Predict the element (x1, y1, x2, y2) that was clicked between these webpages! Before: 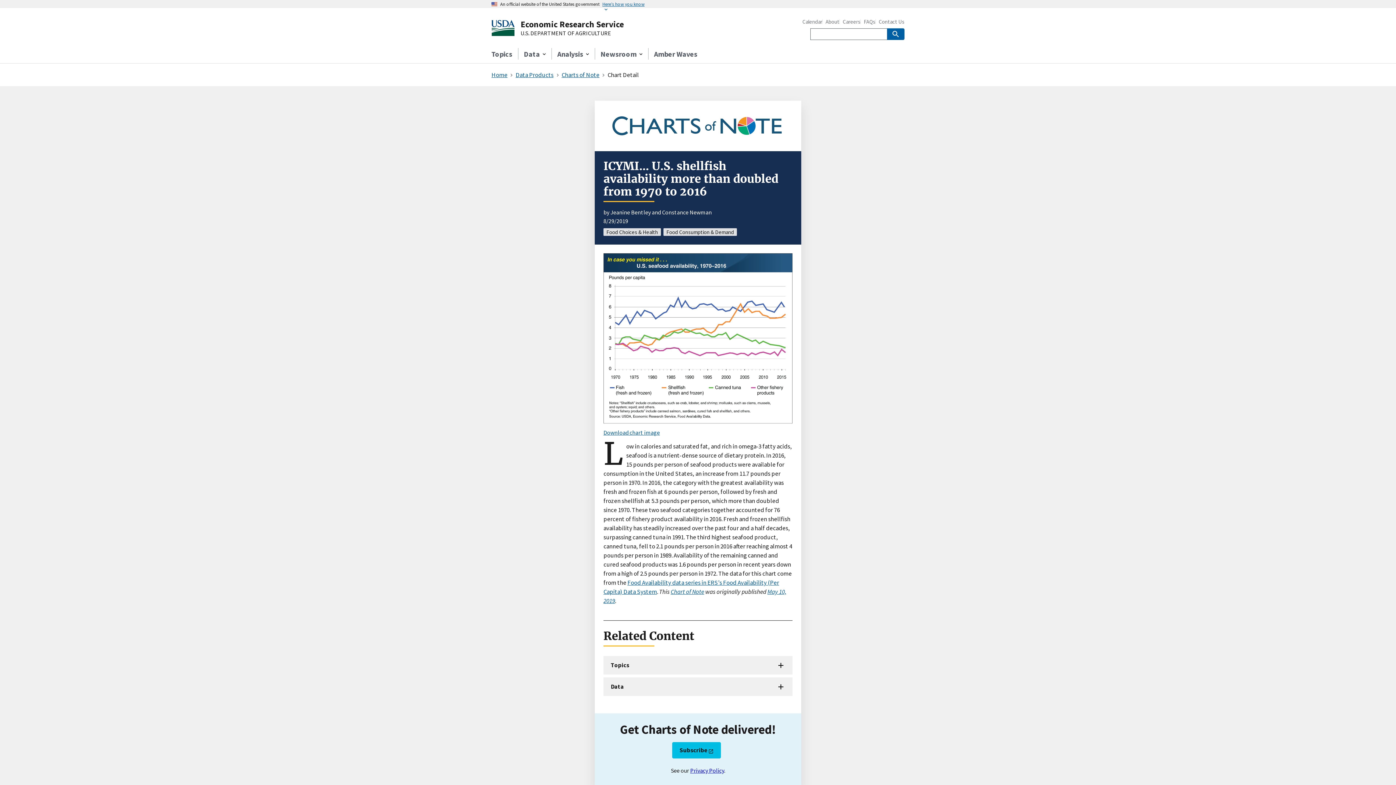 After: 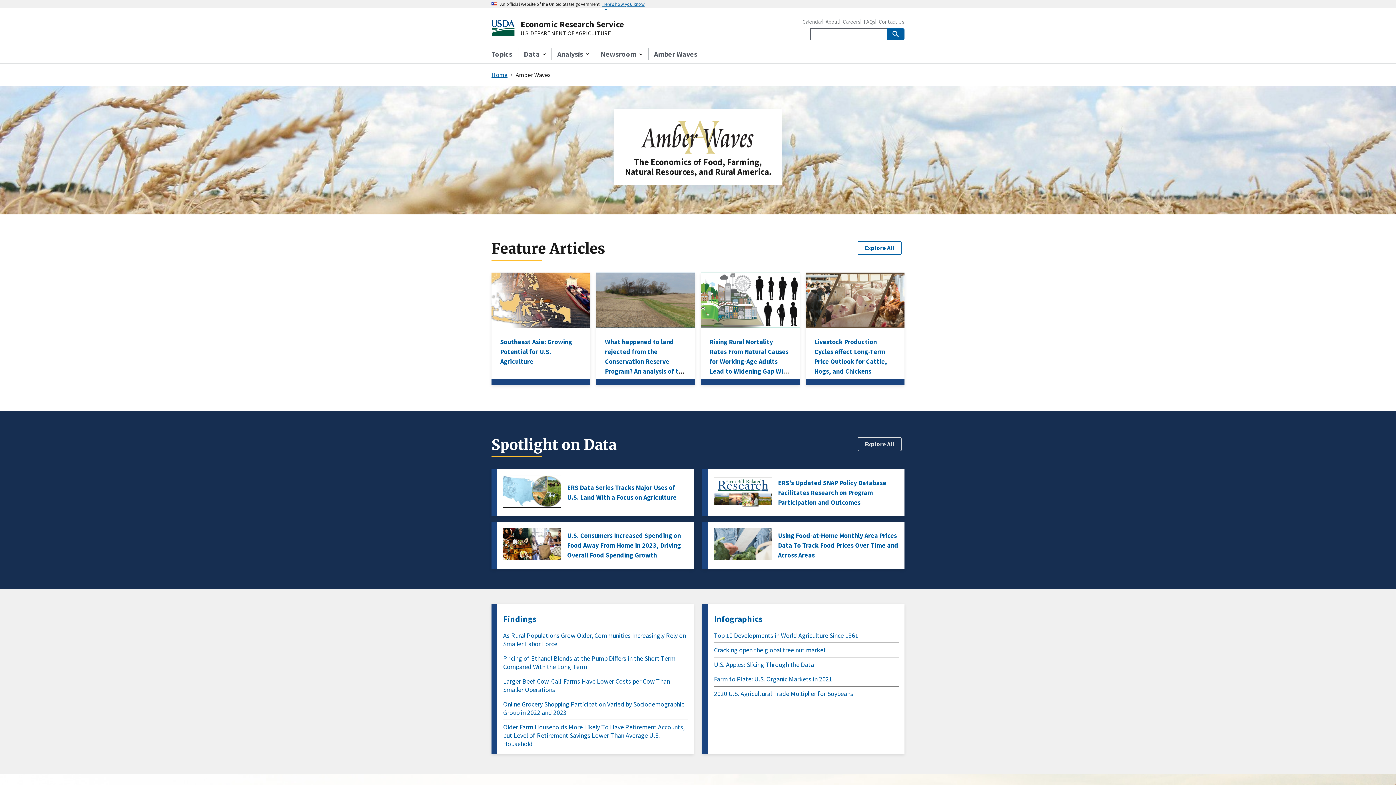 Action: bbox: (648, 45, 703, 63) label: Amber Waves